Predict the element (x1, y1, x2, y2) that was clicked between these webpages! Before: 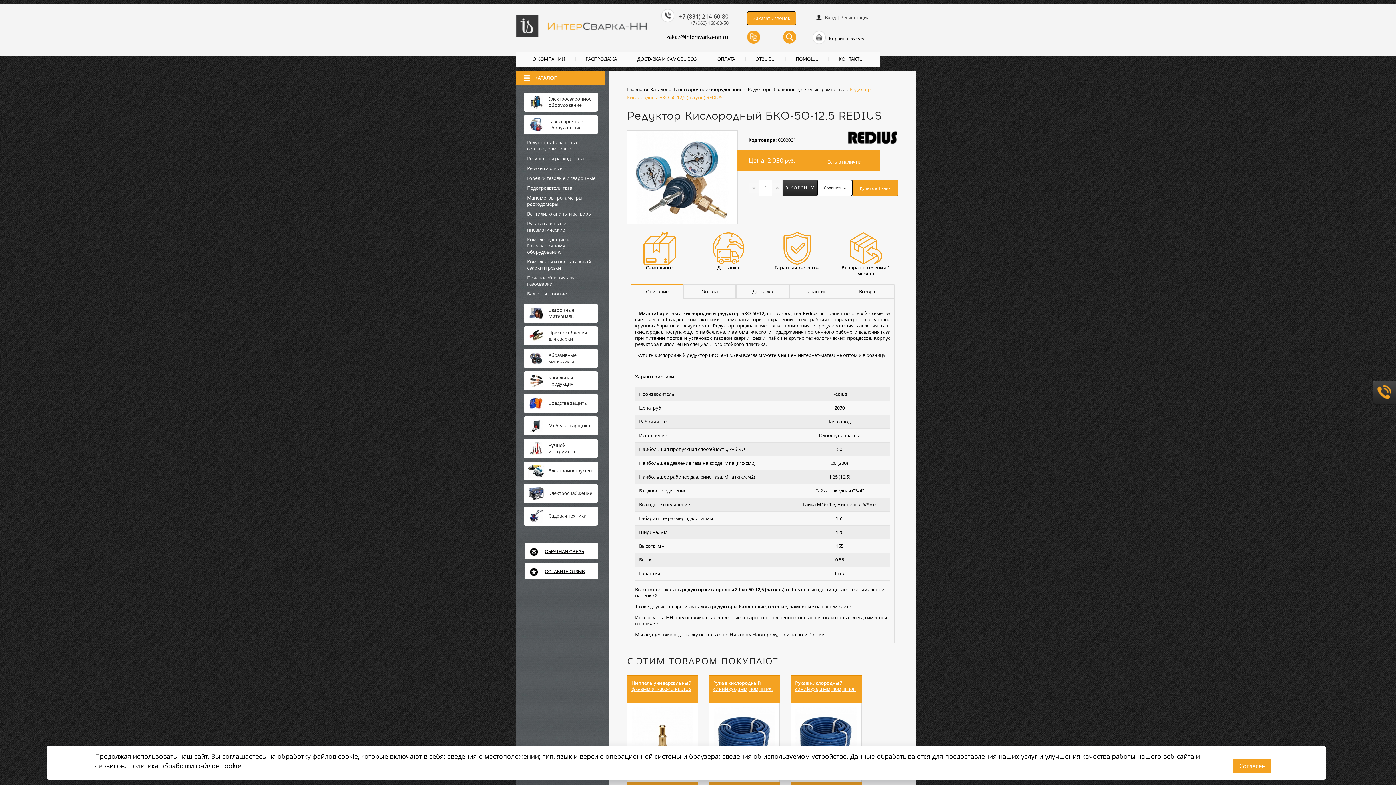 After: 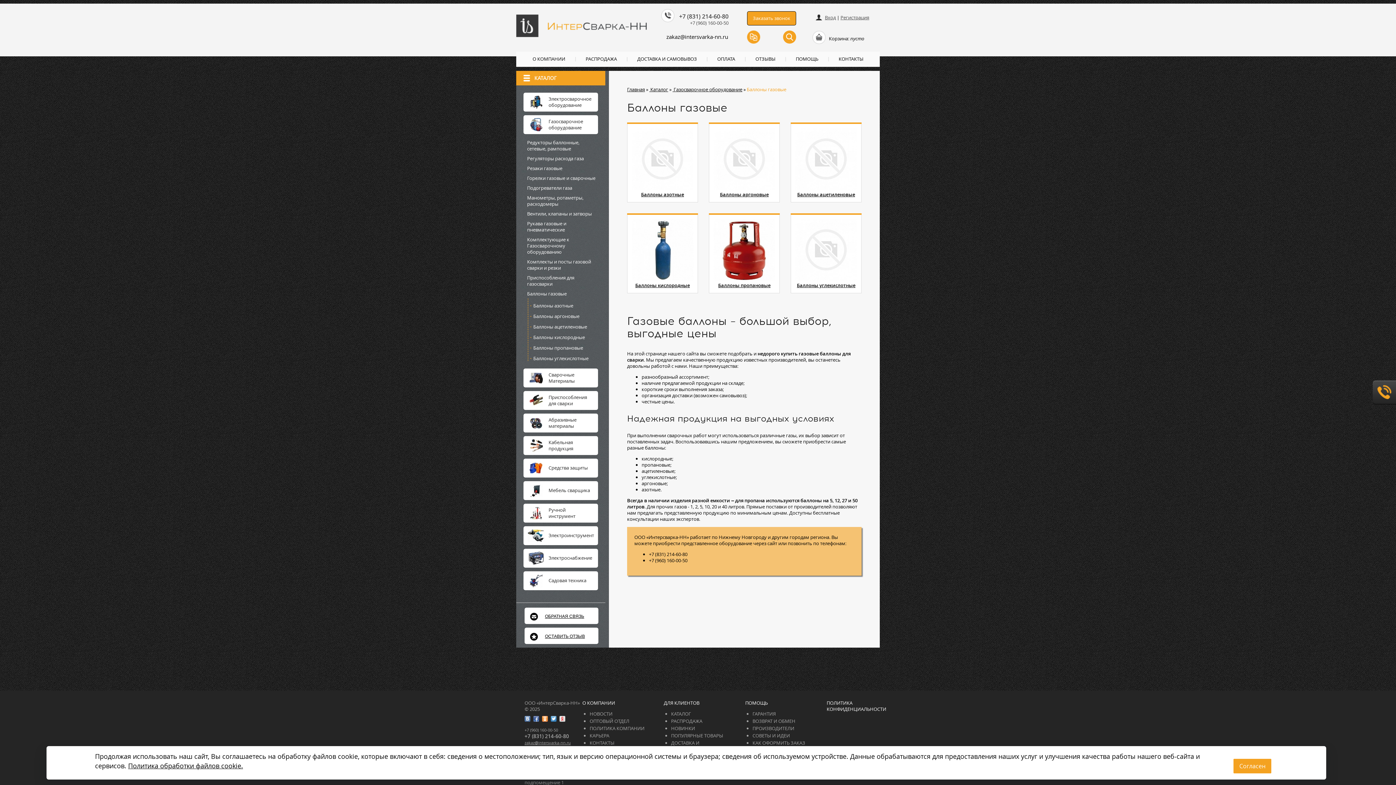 Action: label: Баллоны газовые bbox: (527, 290, 598, 297)